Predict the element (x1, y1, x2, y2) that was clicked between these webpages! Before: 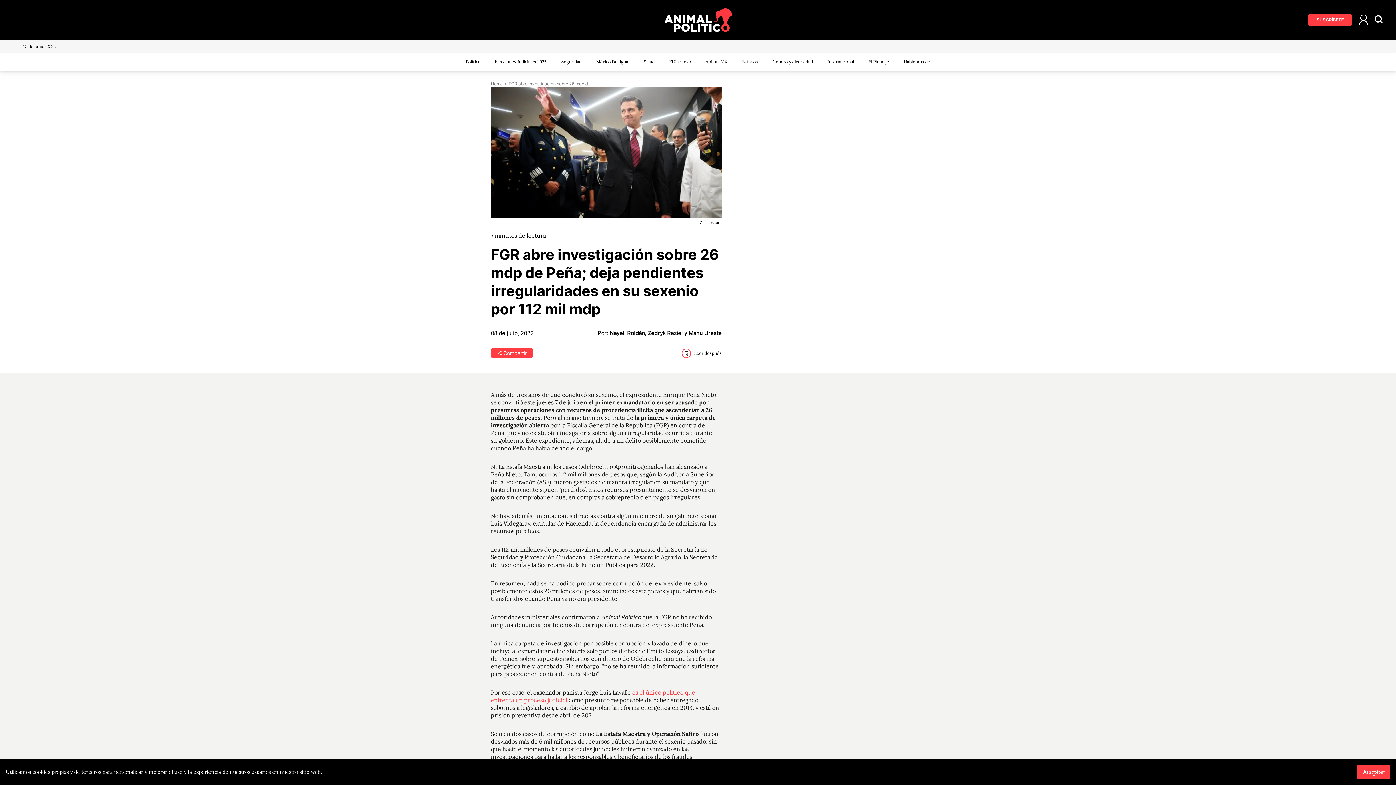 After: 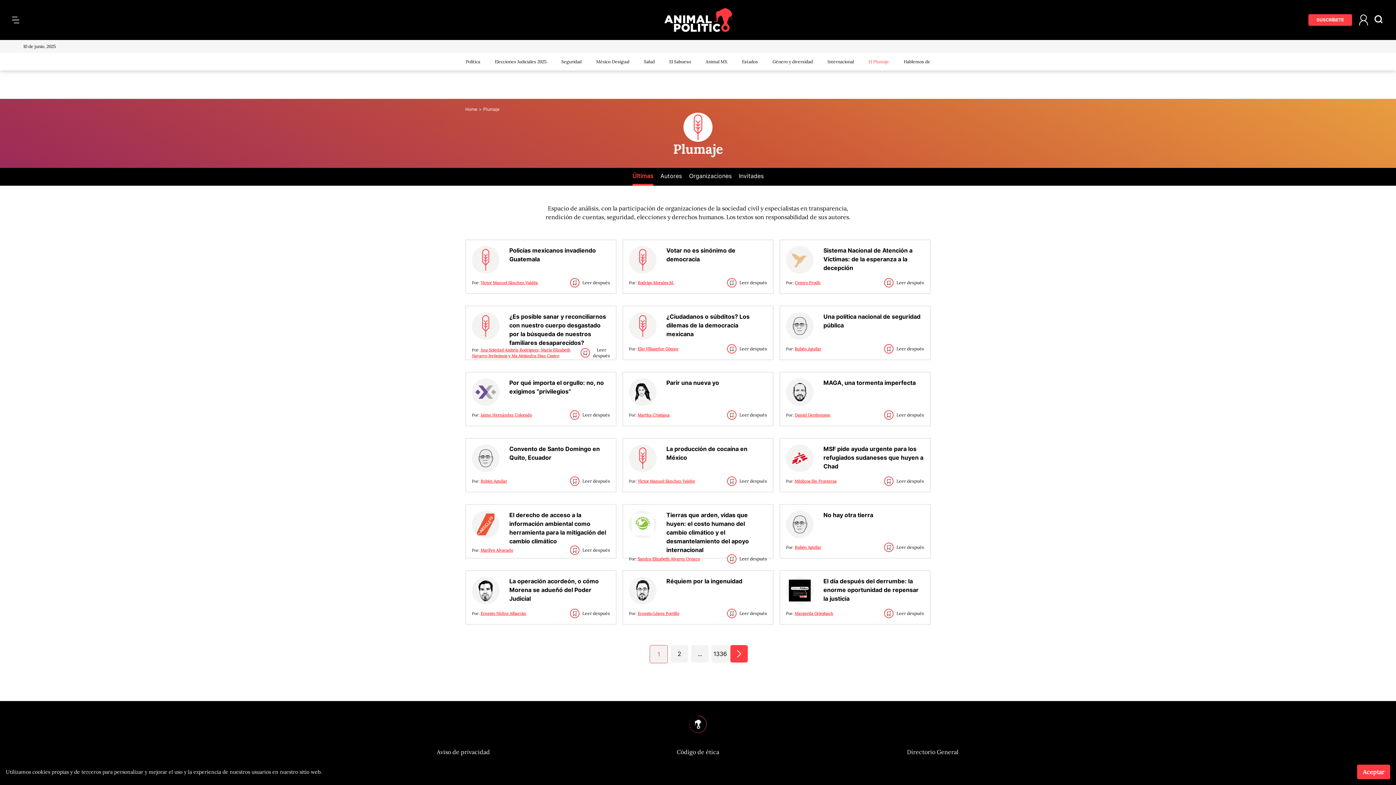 Action: bbox: (868, 58, 889, 64) label: El Plumaje